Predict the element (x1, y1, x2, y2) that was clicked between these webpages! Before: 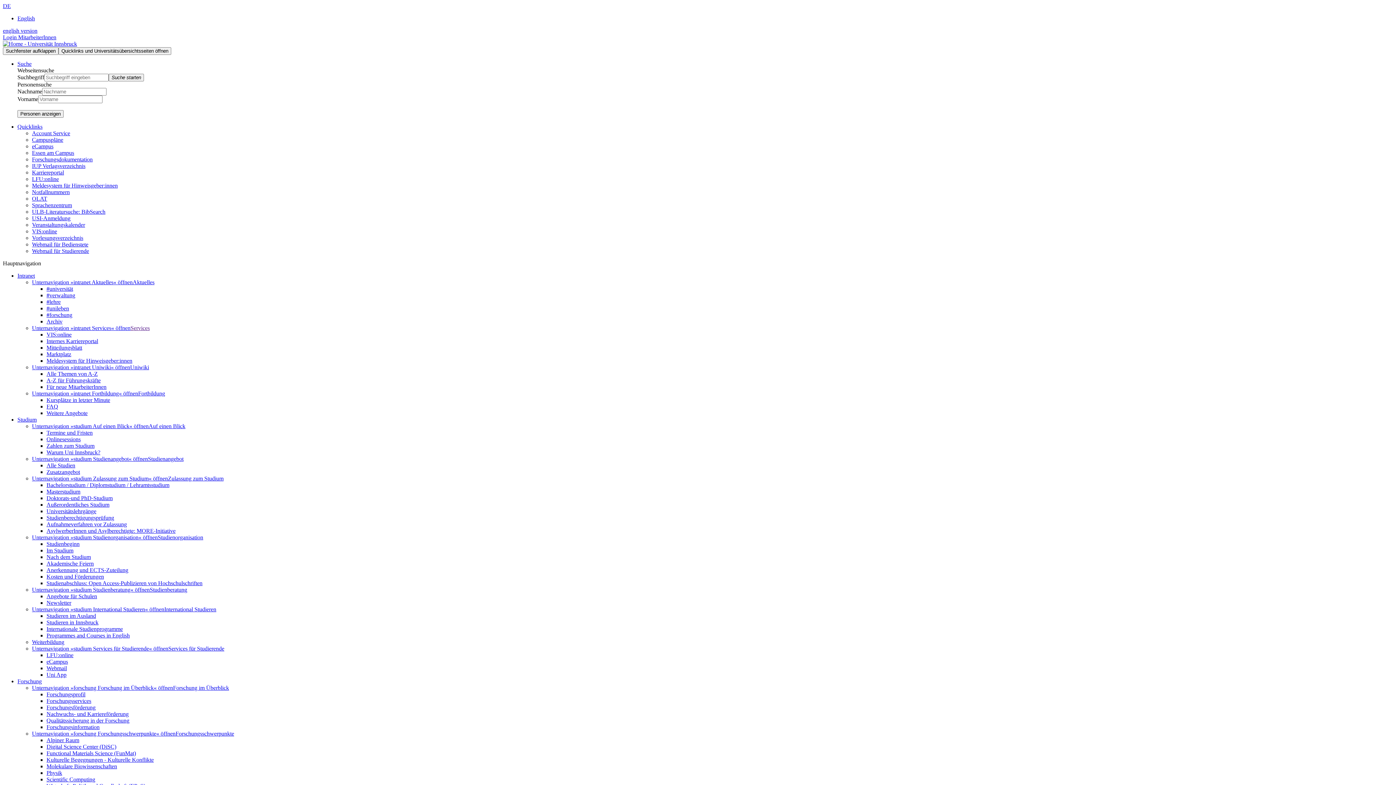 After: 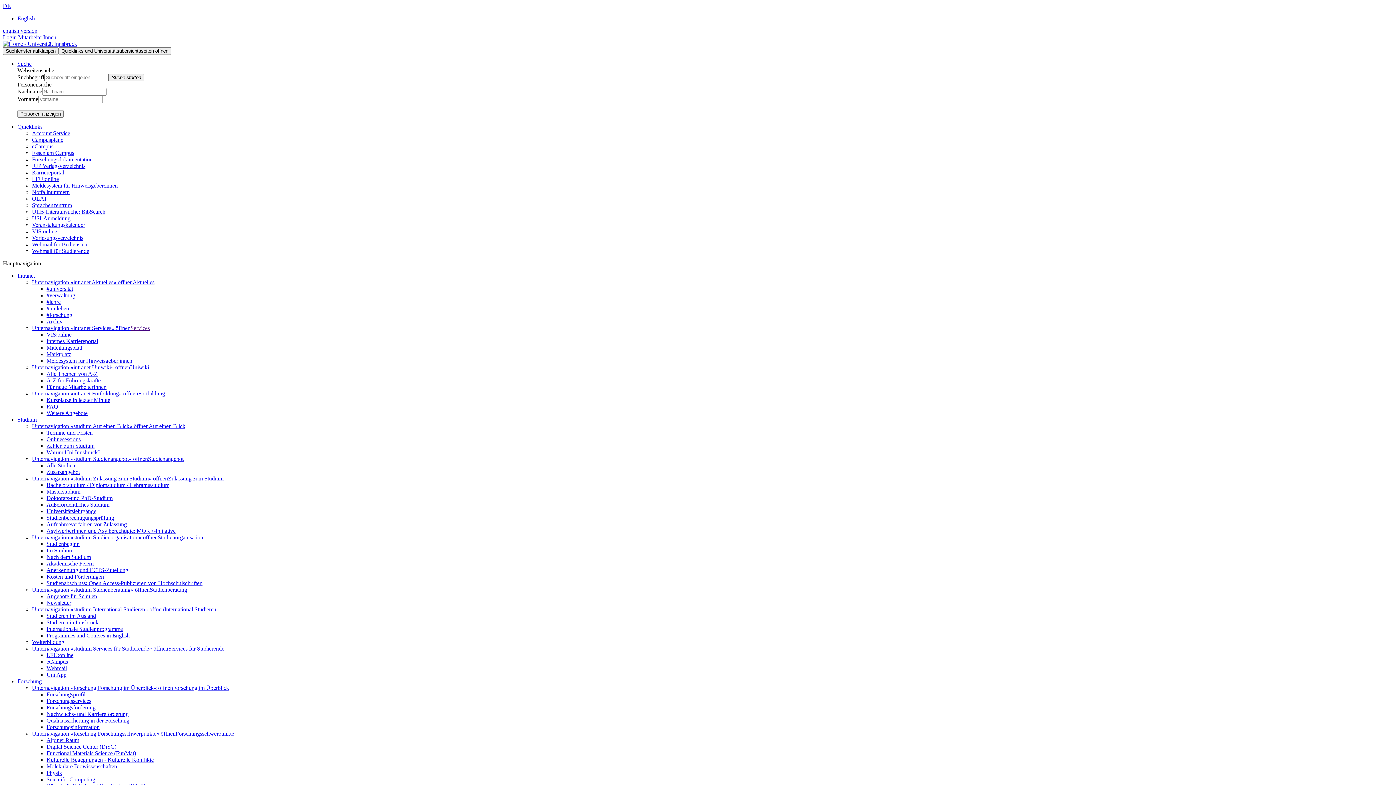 Action: bbox: (32, 176, 58, 182) label: LFU:online